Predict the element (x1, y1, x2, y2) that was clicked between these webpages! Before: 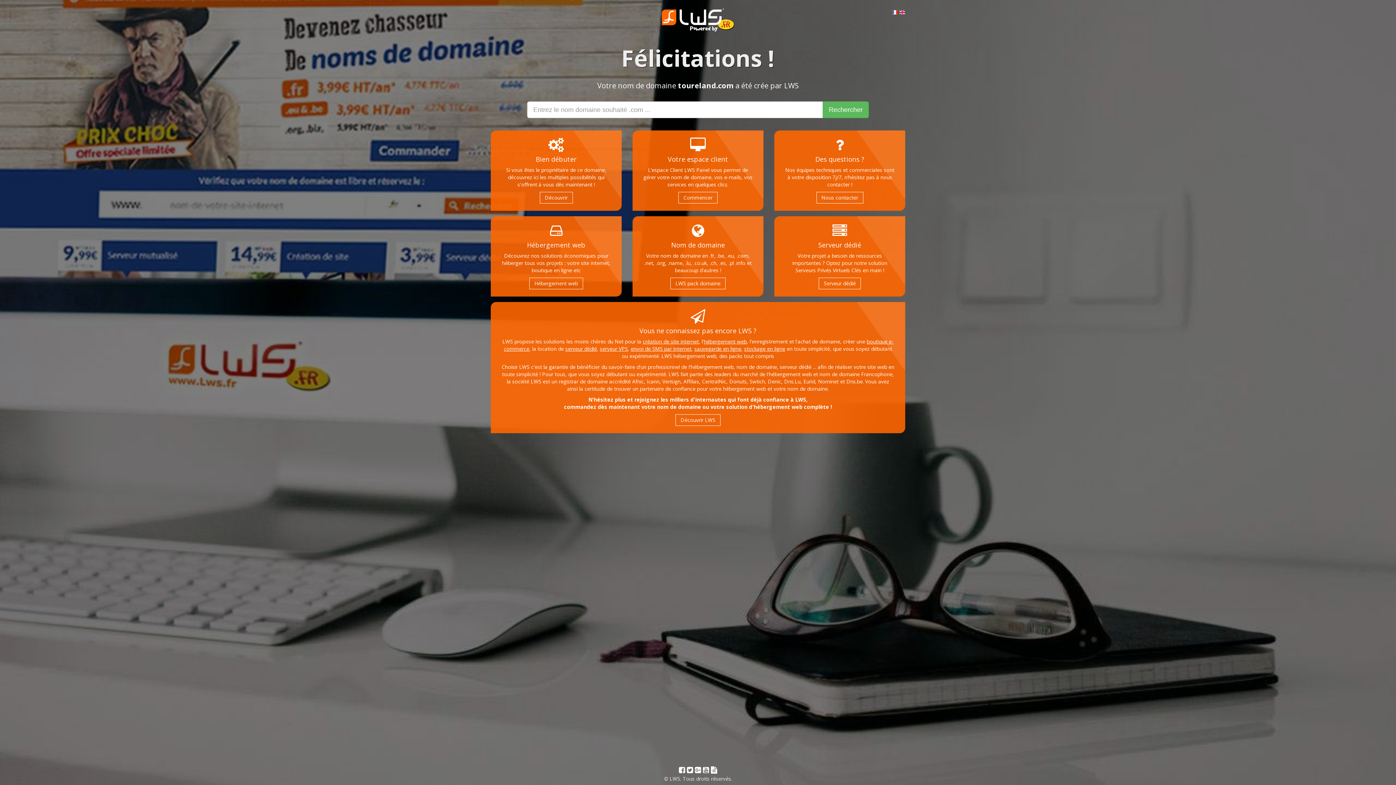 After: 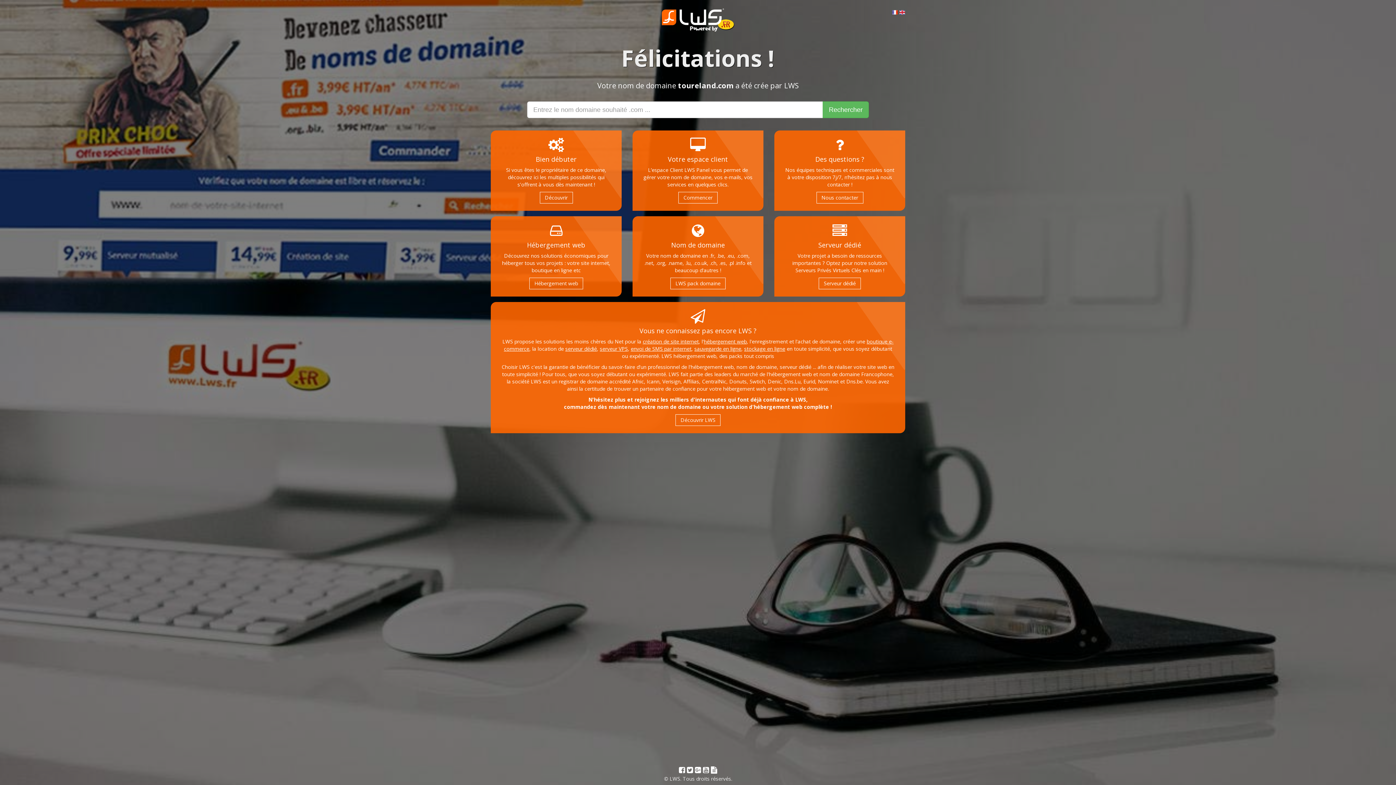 Action: bbox: (711, 765, 717, 775)